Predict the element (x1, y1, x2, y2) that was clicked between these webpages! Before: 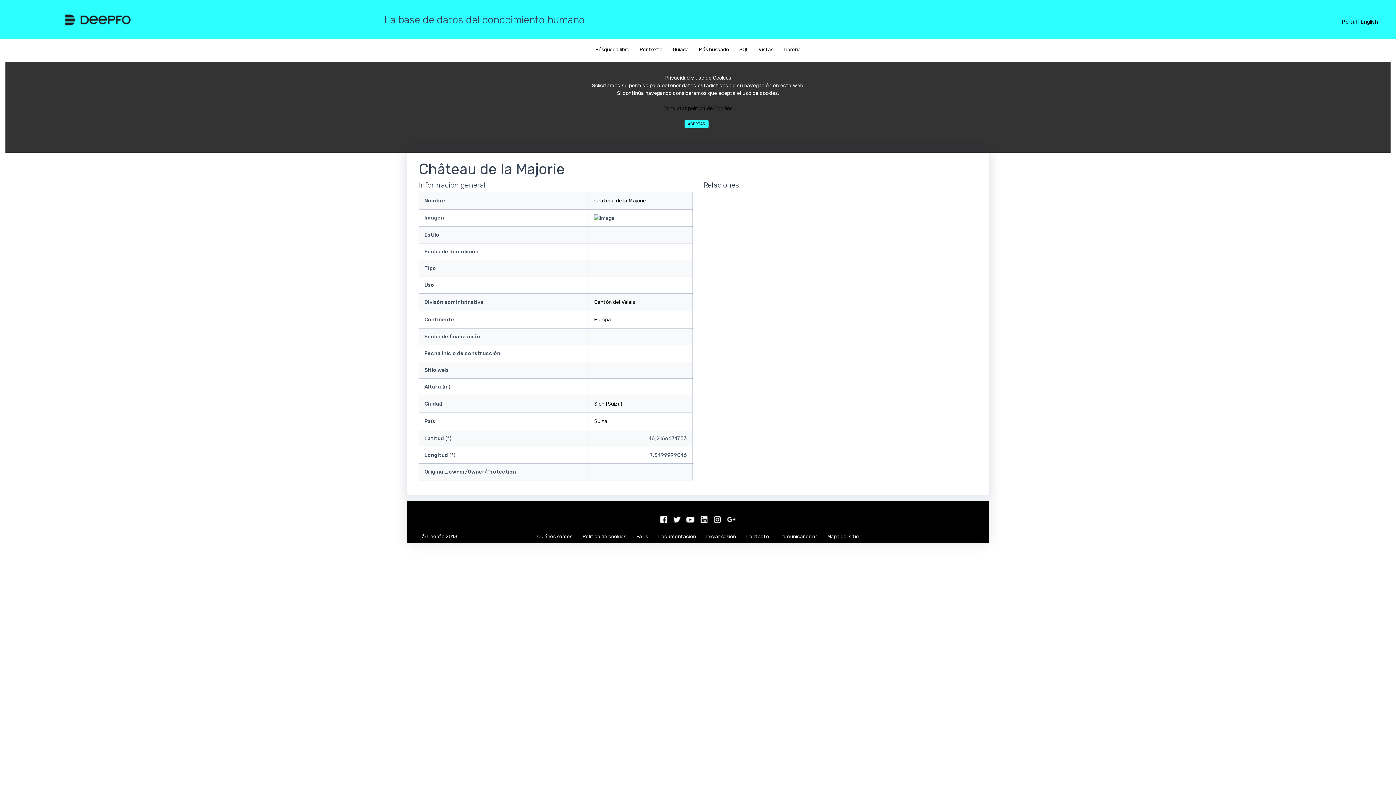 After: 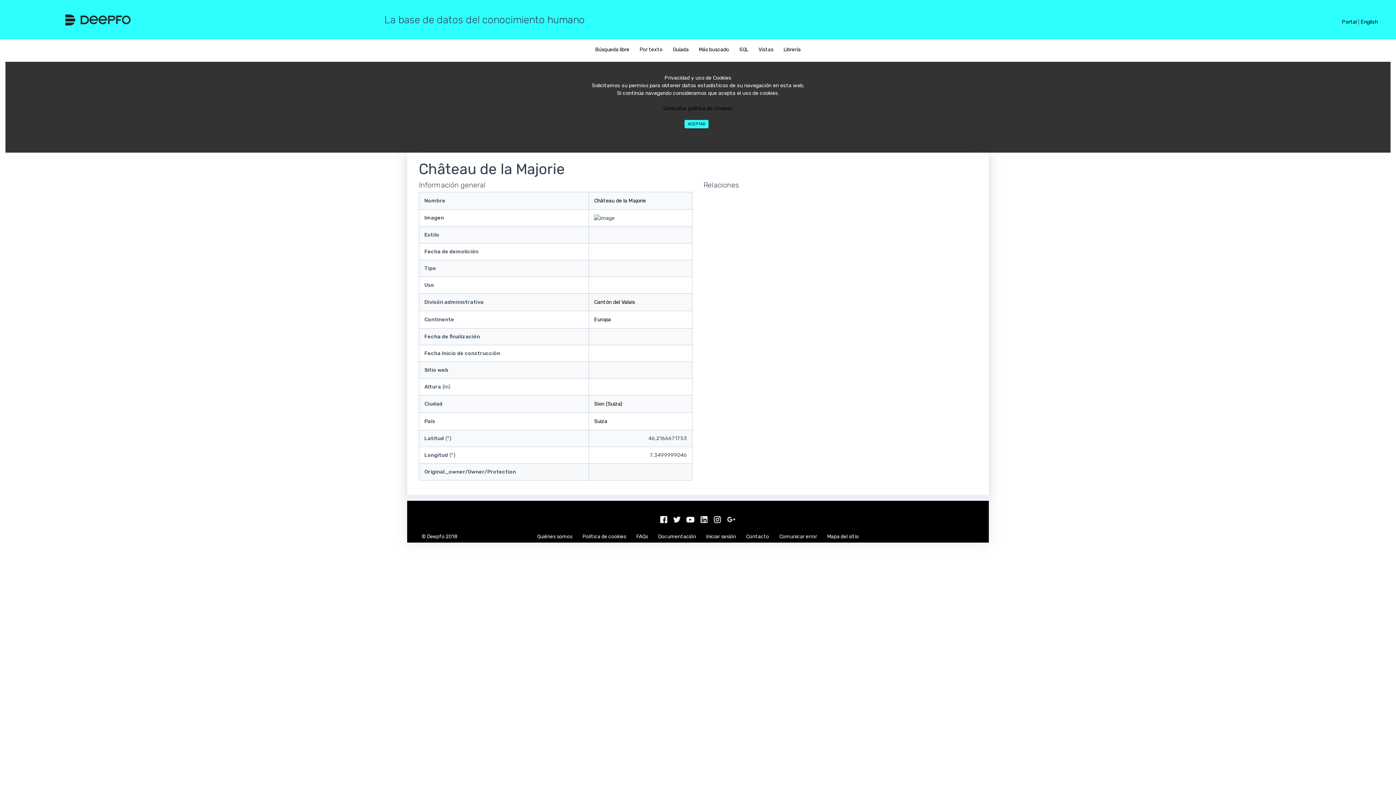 Action: bbox: (823, 533, 863, 540) label: Mapa del sitio